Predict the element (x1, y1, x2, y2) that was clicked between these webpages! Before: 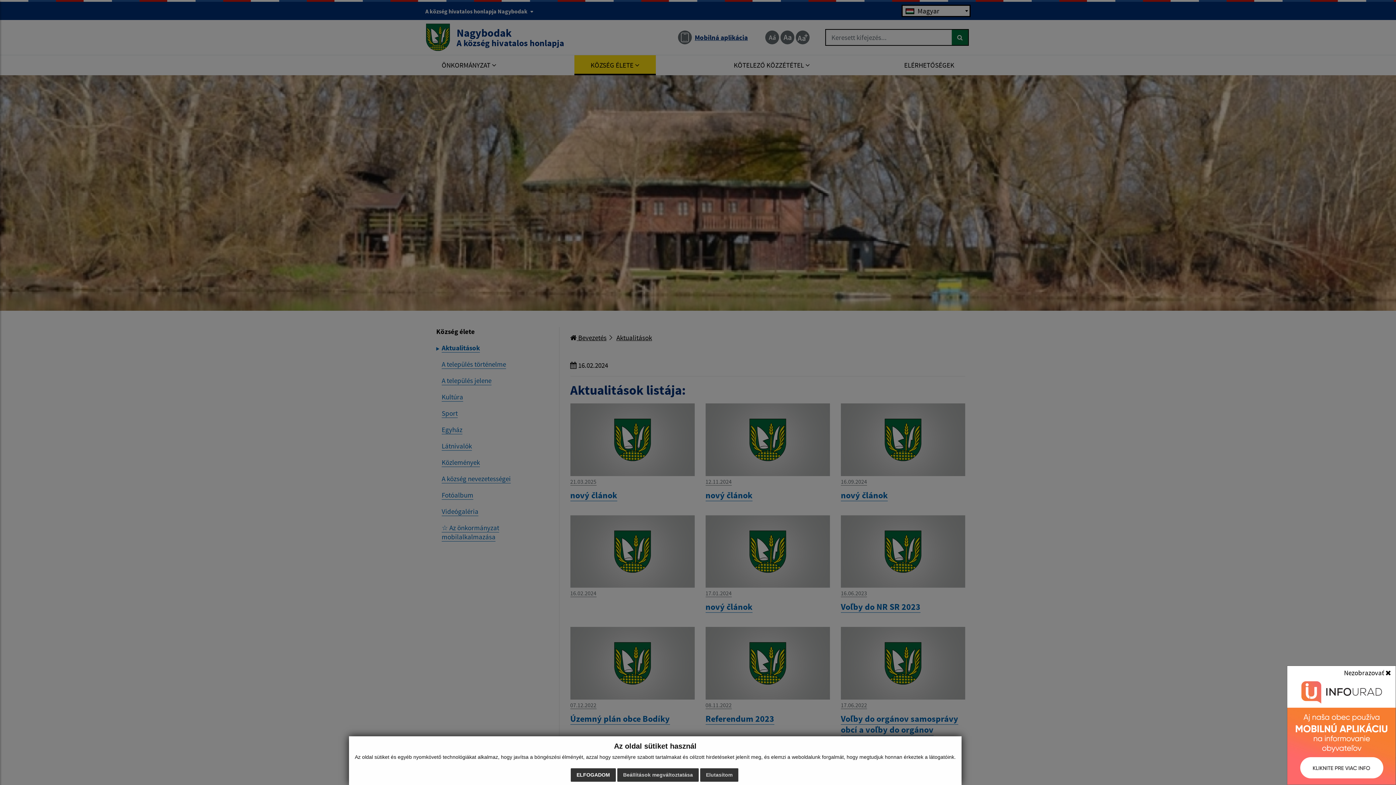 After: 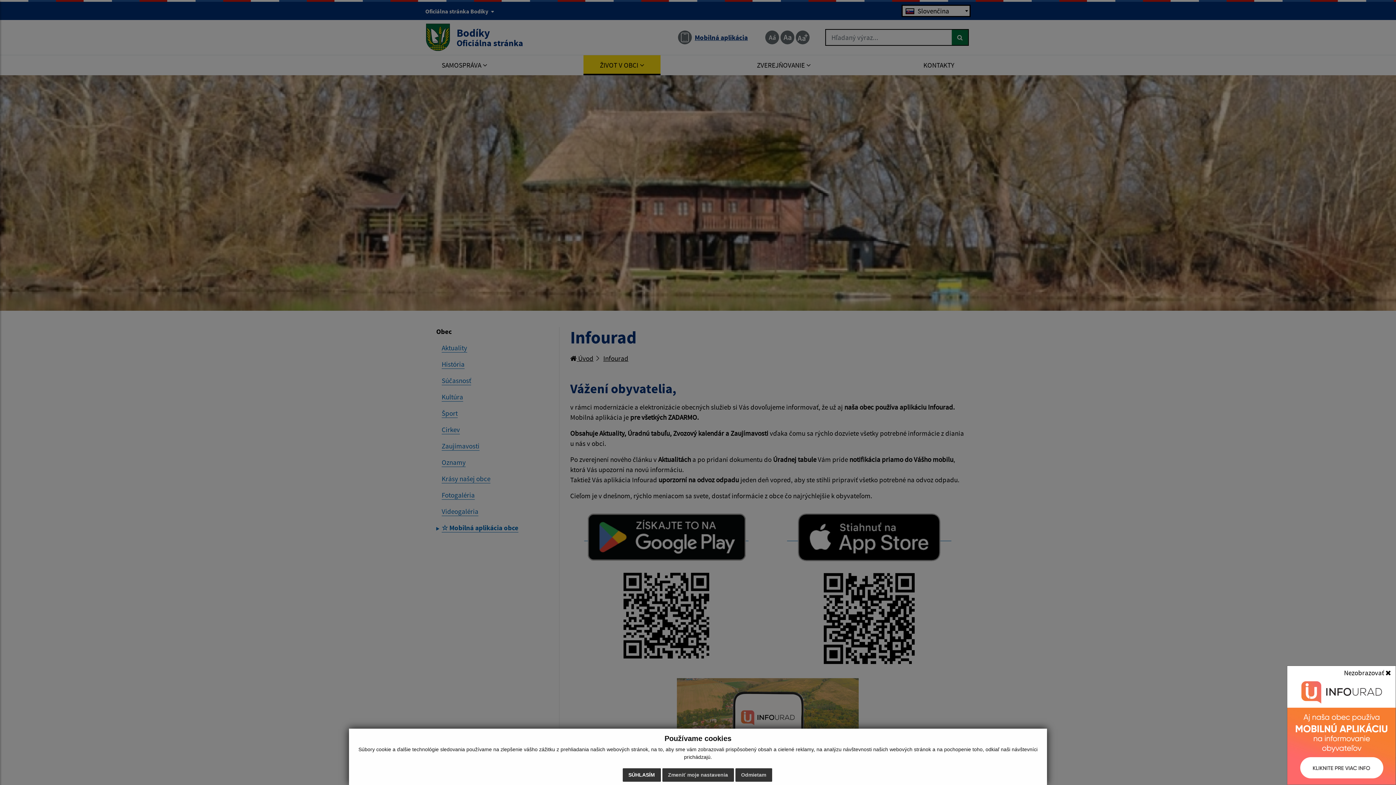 Action: bbox: (1287, 676, 1396, 785)